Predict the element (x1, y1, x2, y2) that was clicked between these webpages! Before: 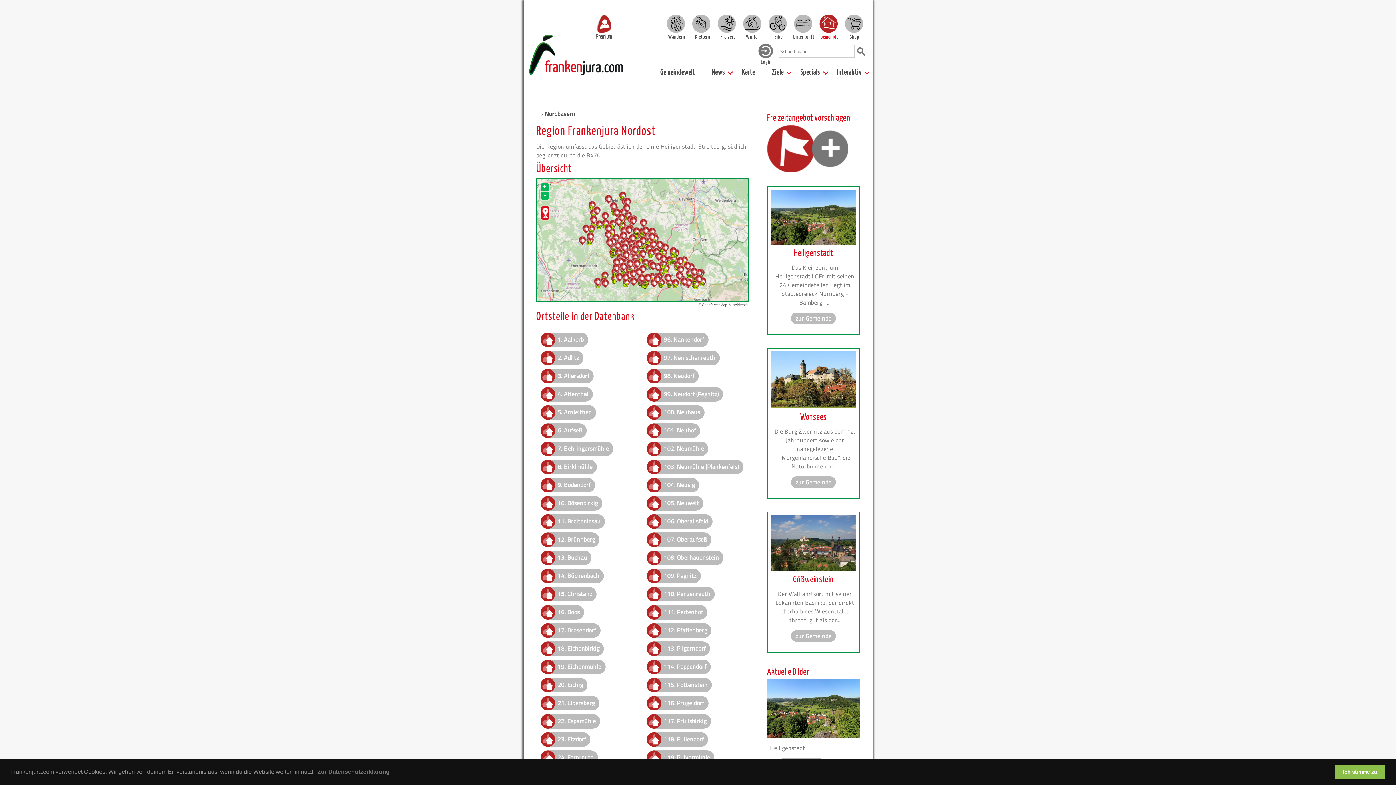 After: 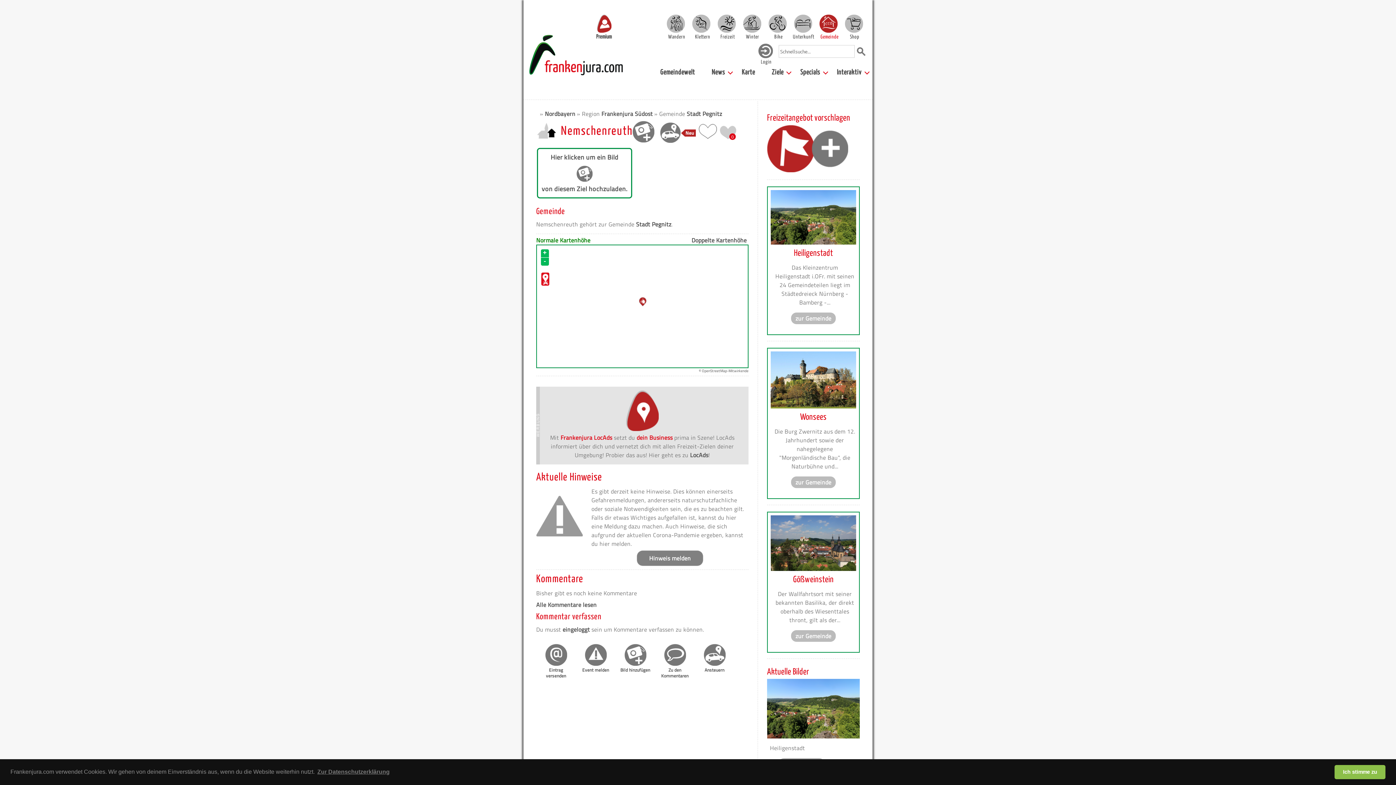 Action: label: Nemschenreuth bbox: (673, 353, 715, 362)